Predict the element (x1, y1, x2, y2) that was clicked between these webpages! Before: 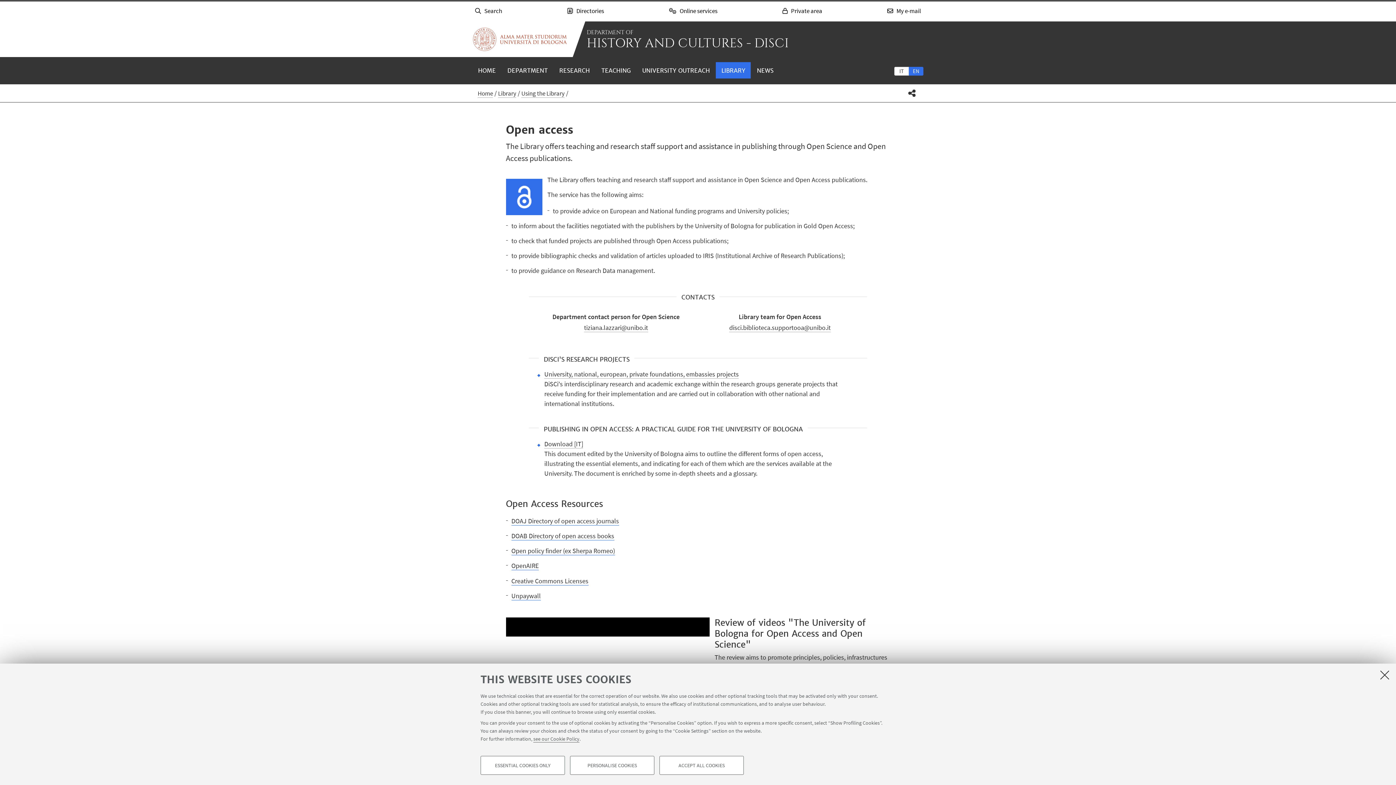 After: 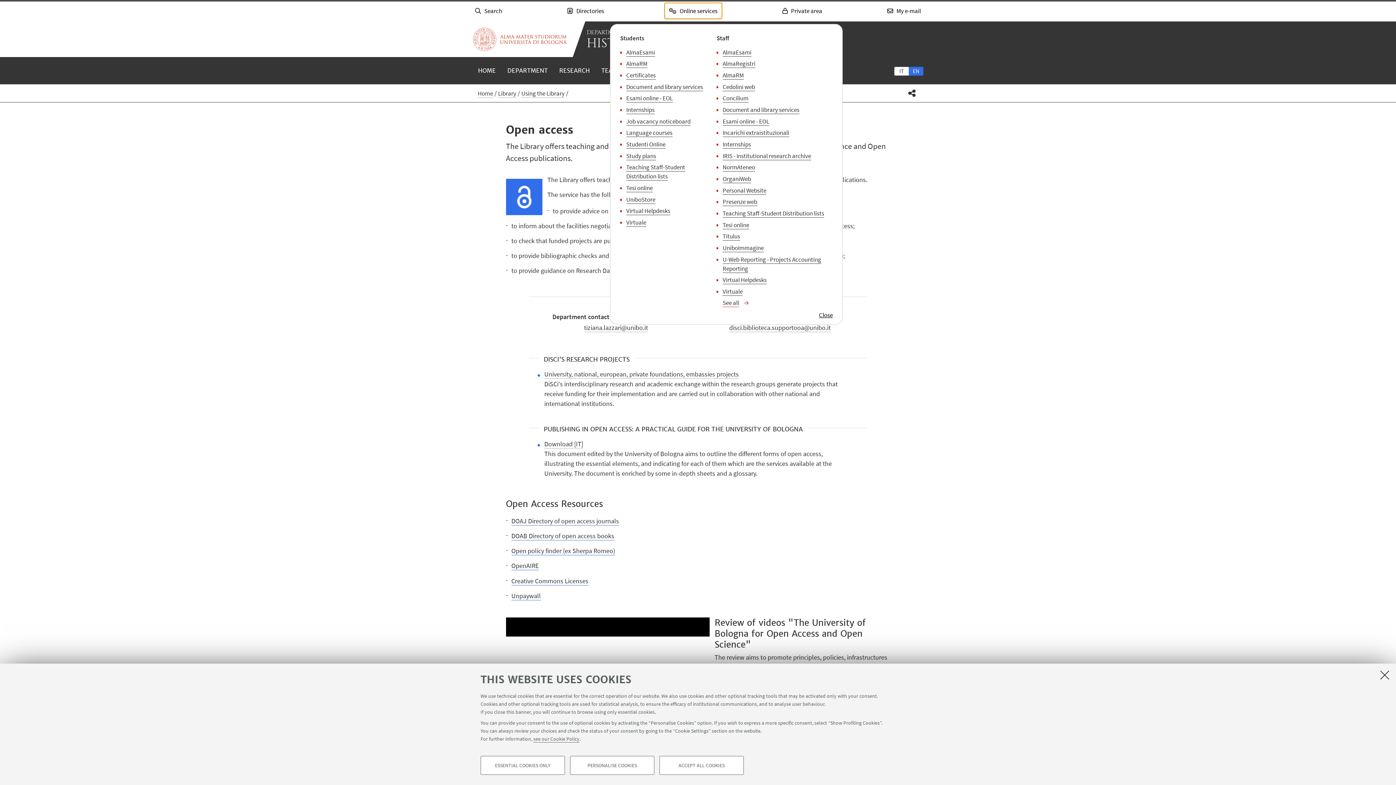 Action: label:  Online services bbox: (664, 3, 722, 19)